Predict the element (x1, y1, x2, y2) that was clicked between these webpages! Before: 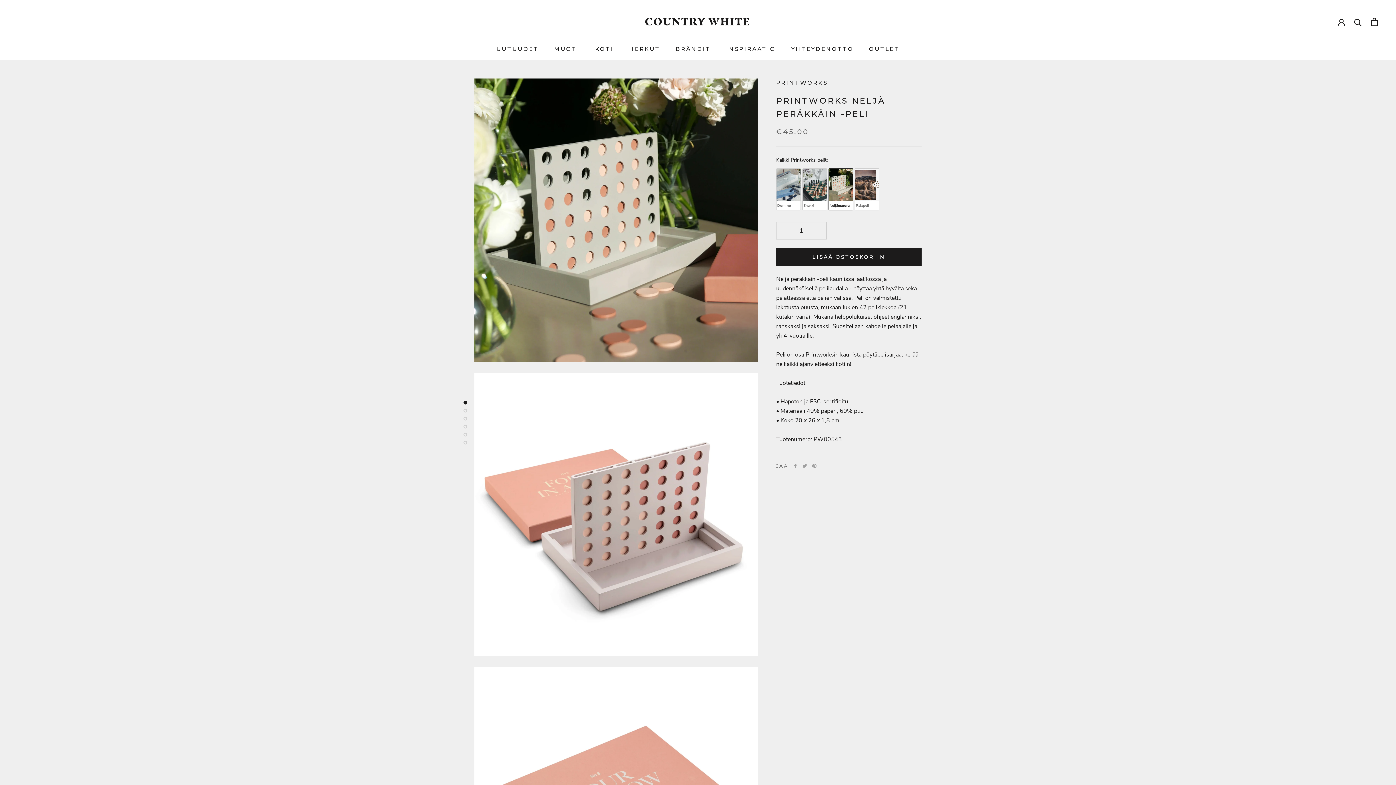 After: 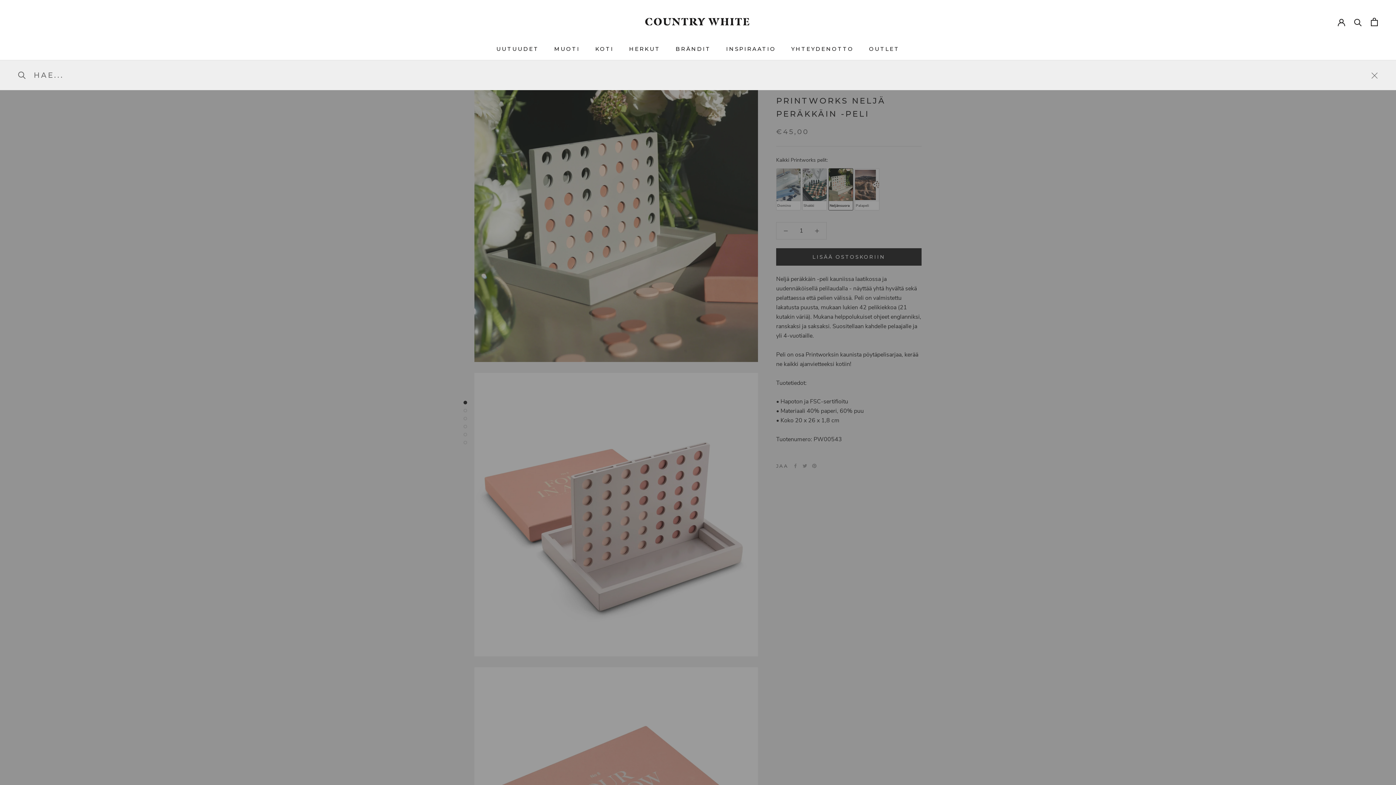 Action: bbox: (1354, 18, 1362, 25) label: Hae